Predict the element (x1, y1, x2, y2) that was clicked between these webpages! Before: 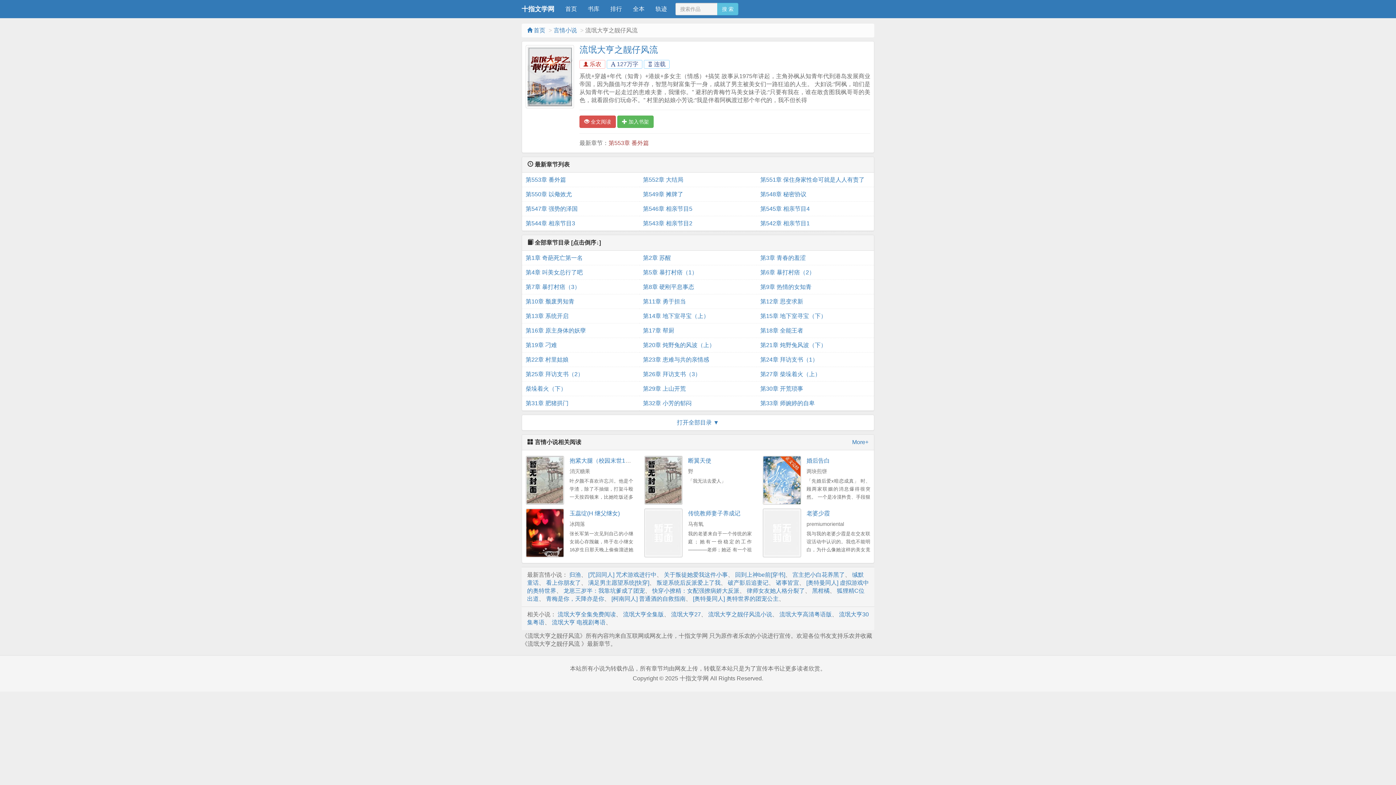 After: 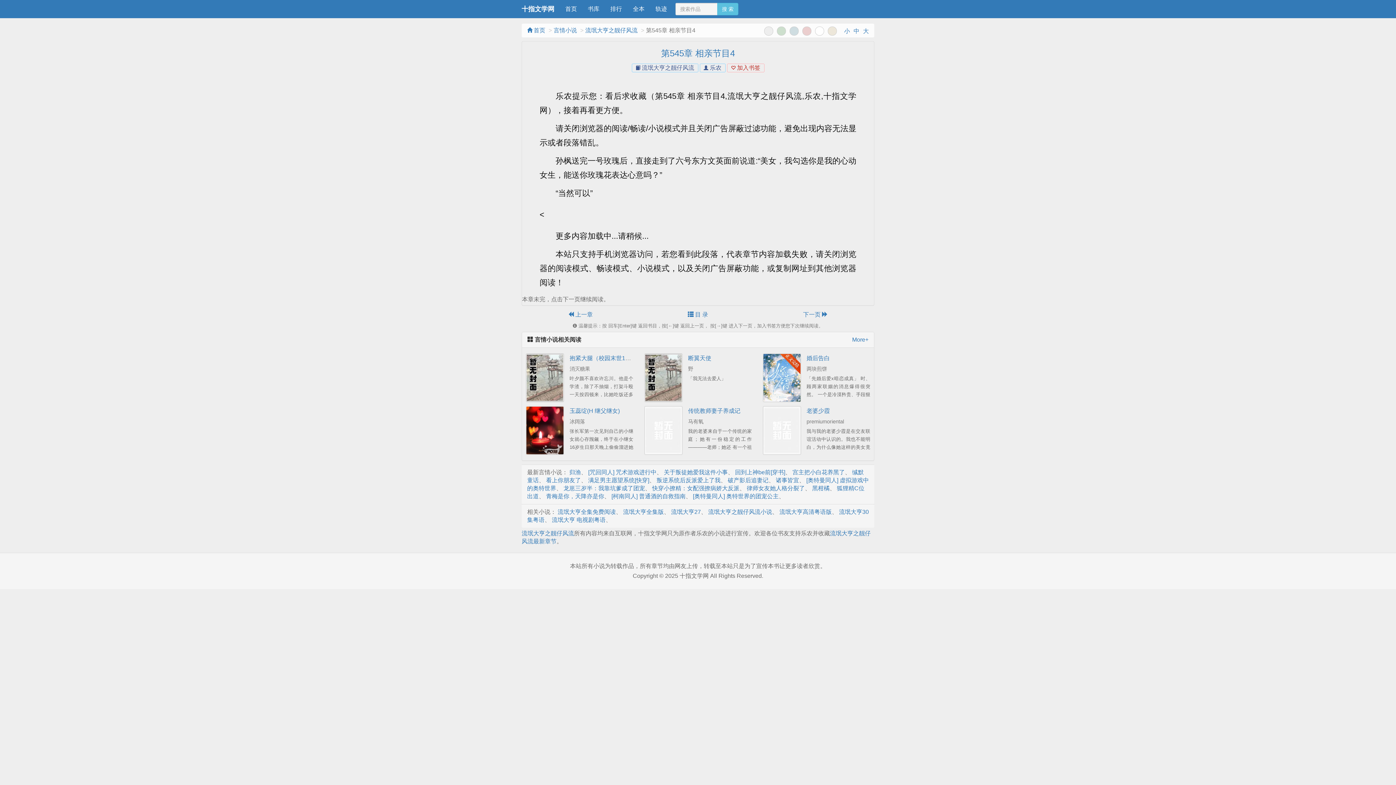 Action: label: 第545章 相亲节目4 bbox: (760, 201, 870, 216)